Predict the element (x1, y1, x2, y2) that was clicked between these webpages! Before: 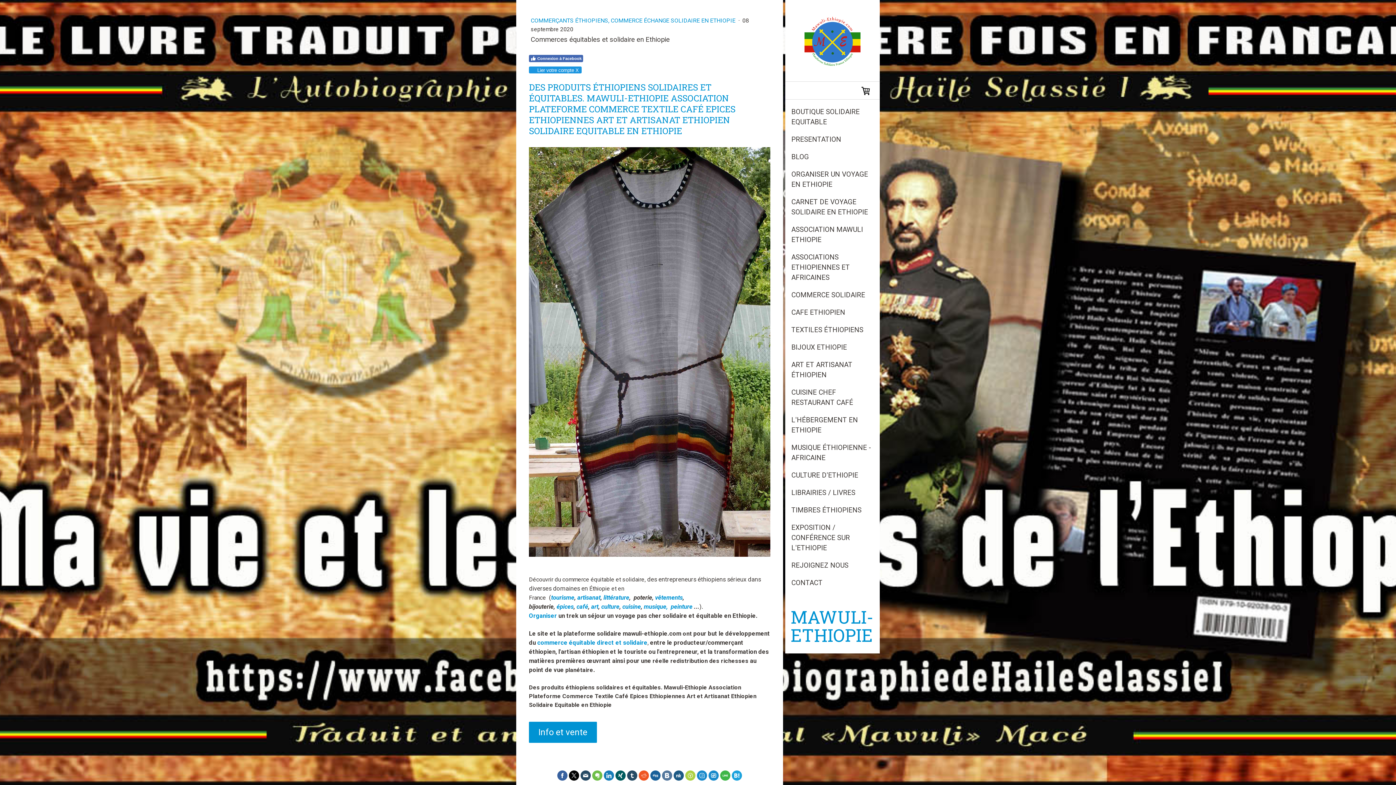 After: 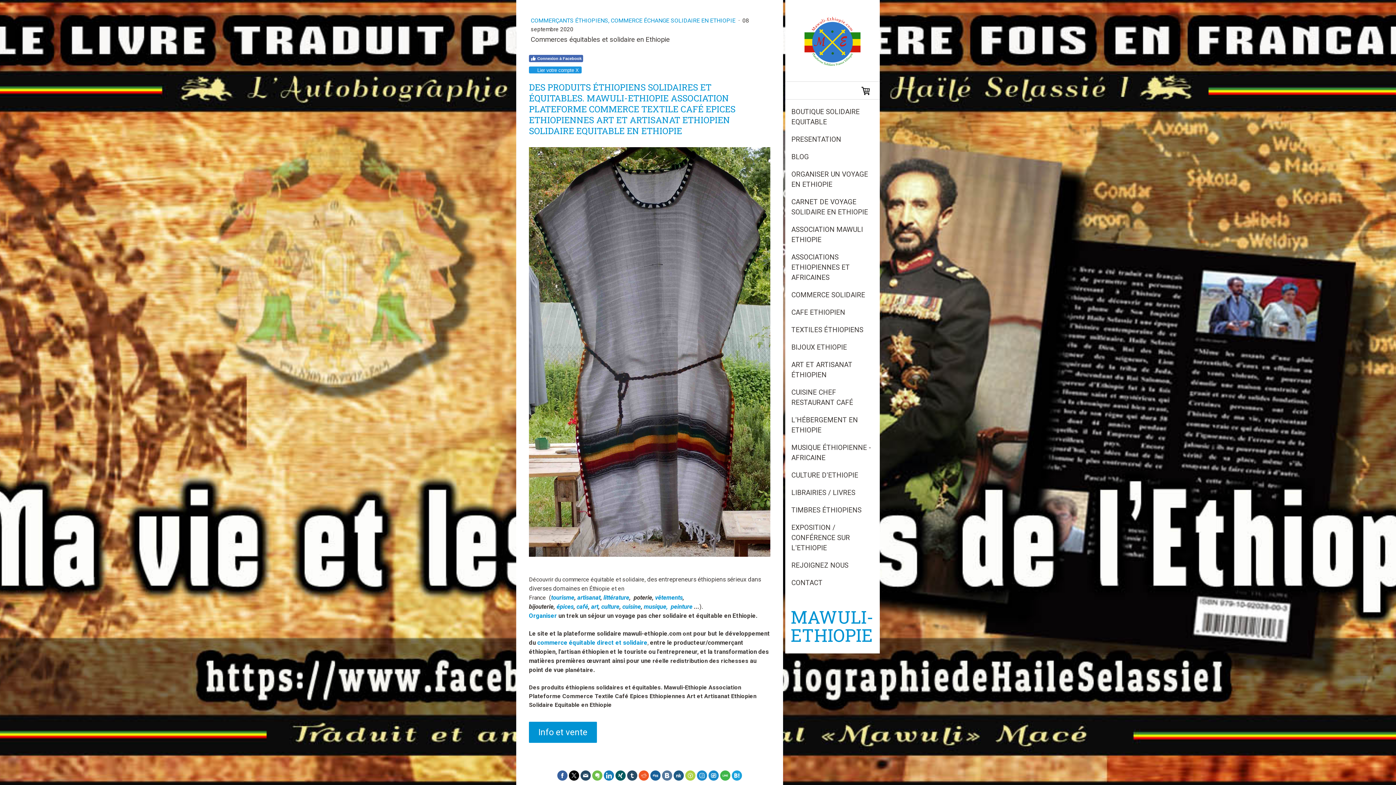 Action: bbox: (604, 770, 614, 781)